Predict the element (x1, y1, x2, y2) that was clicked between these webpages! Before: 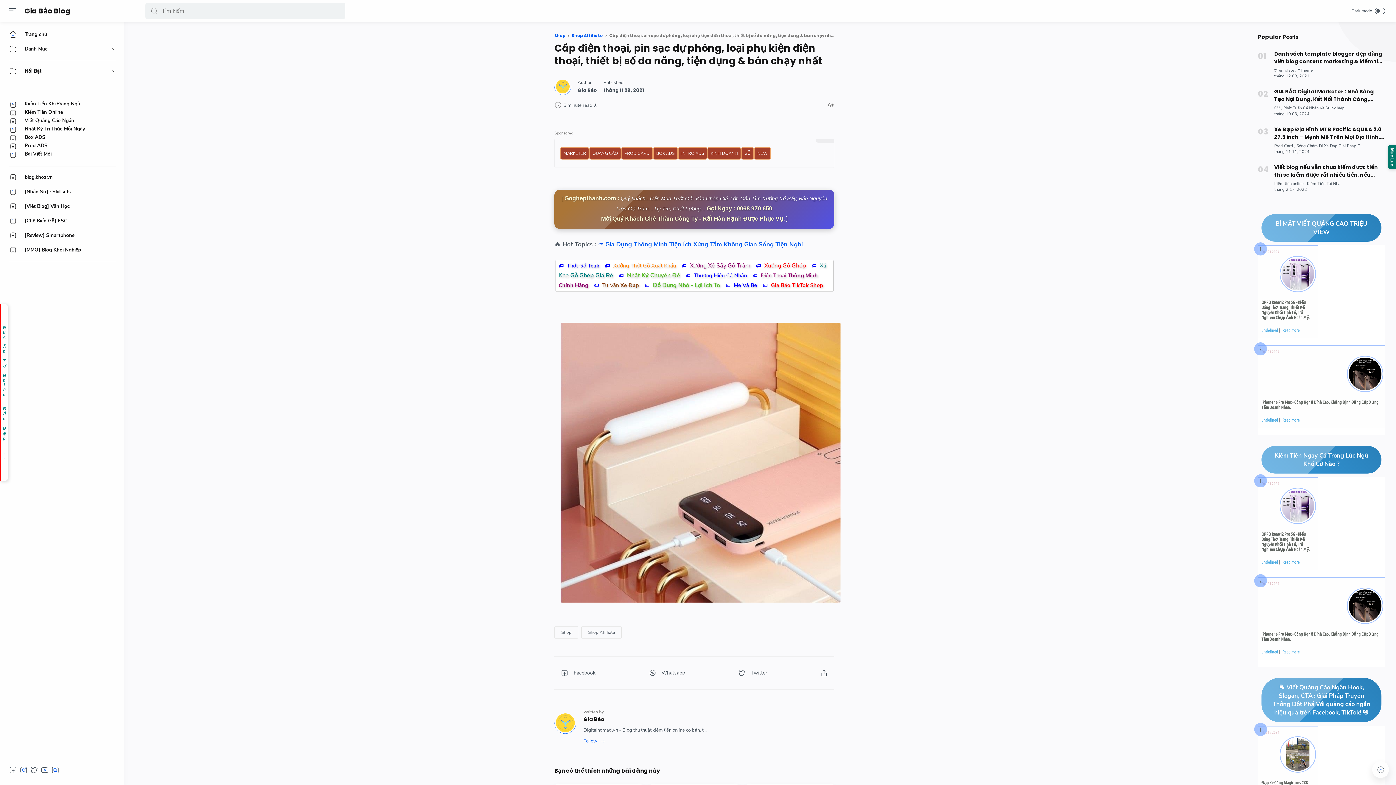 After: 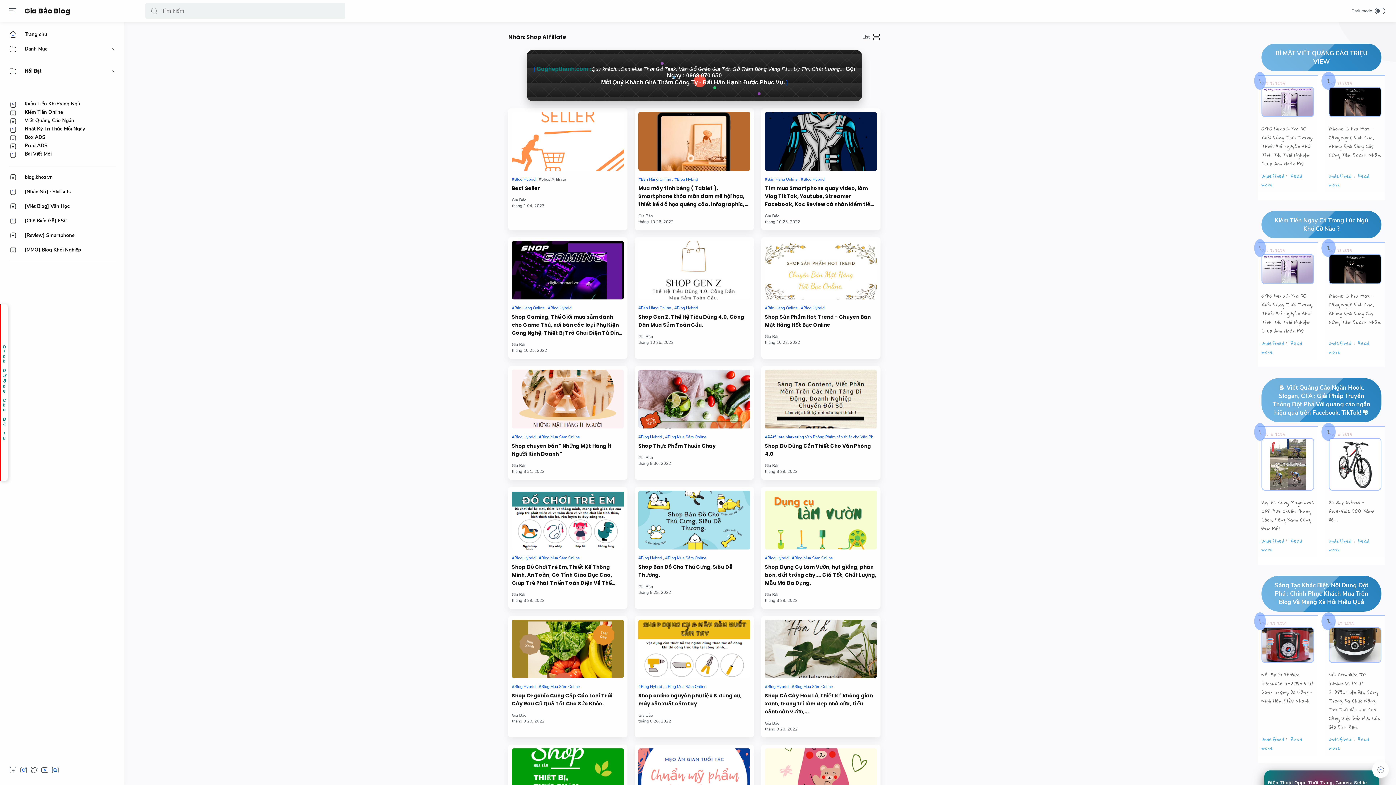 Action: label: Shop Affiliate bbox: (572, 32, 603, 38)